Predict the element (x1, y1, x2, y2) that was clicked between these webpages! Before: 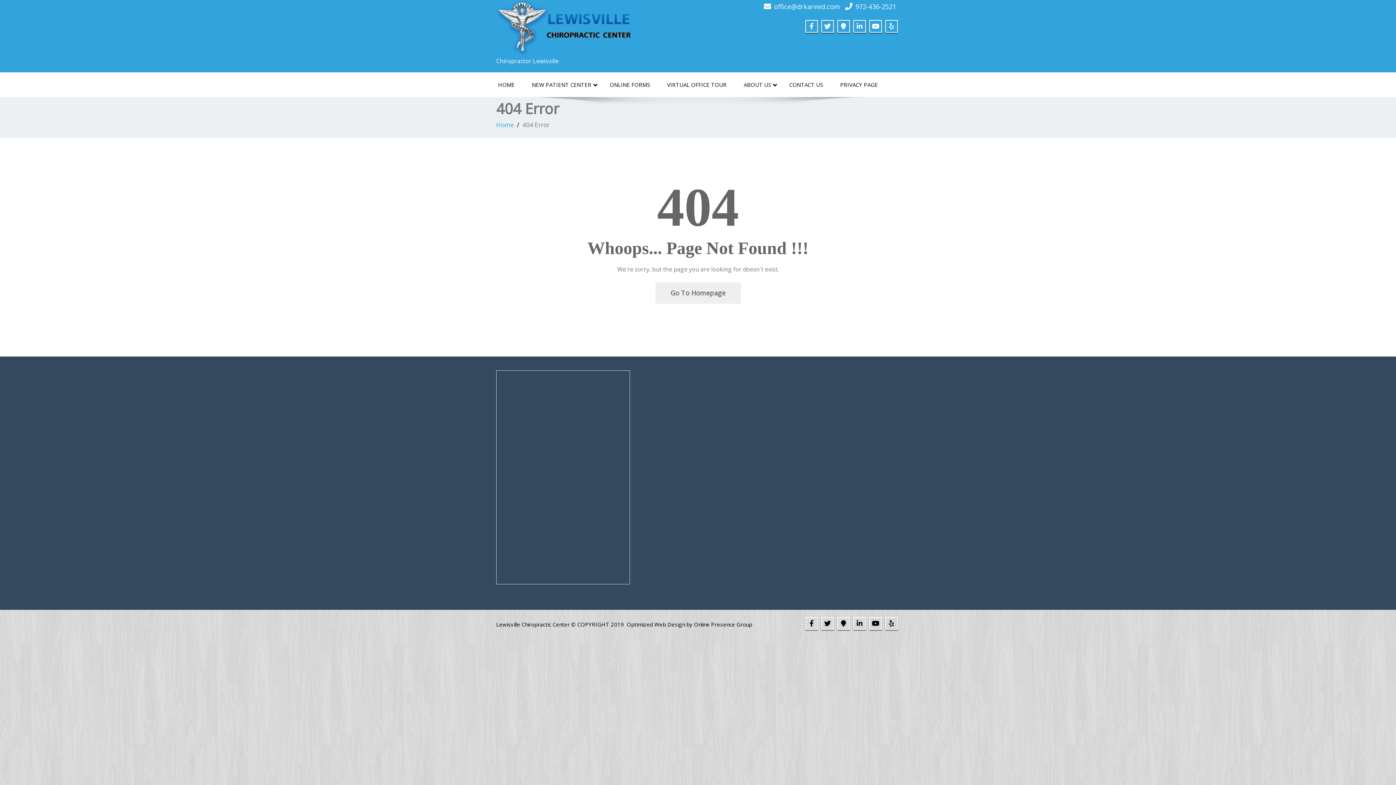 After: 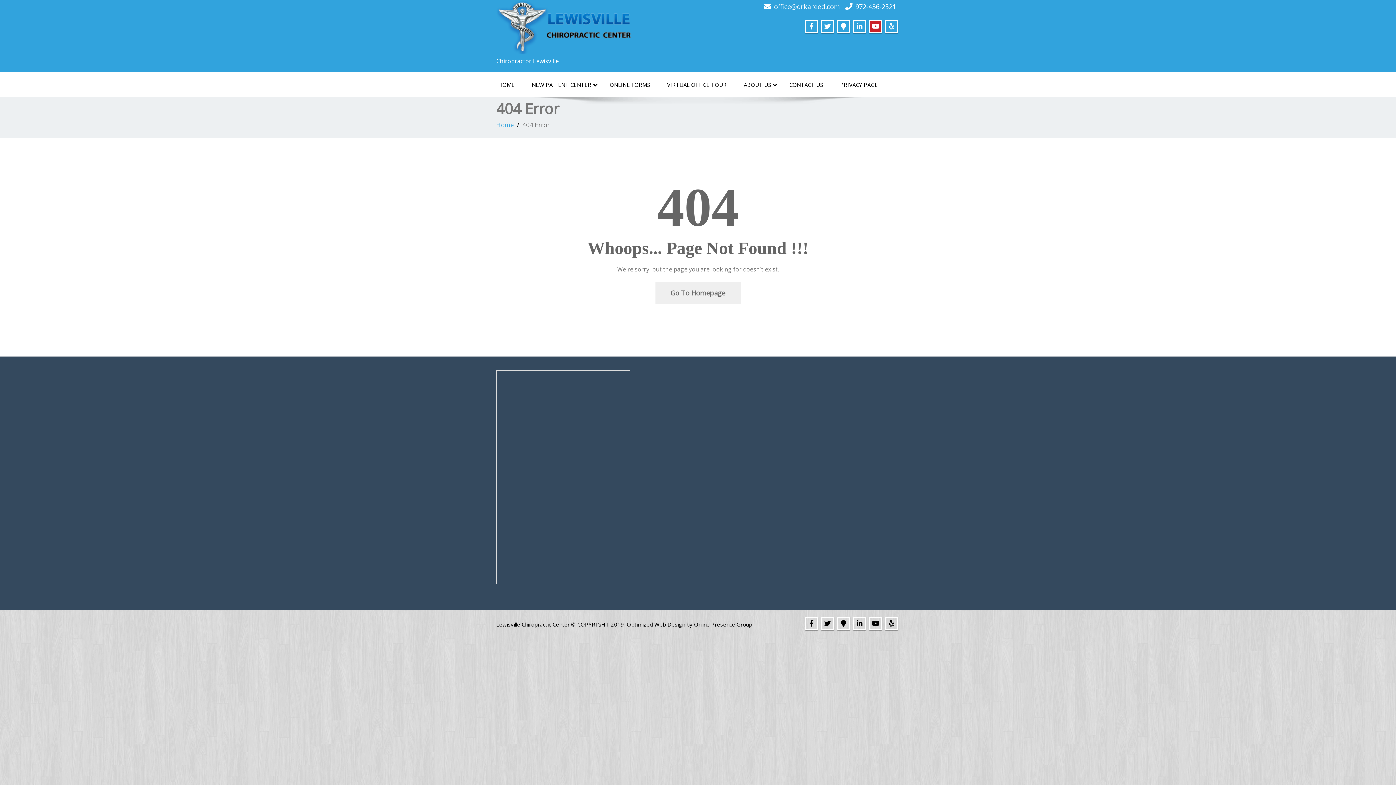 Action: bbox: (869, 22, 884, 30)